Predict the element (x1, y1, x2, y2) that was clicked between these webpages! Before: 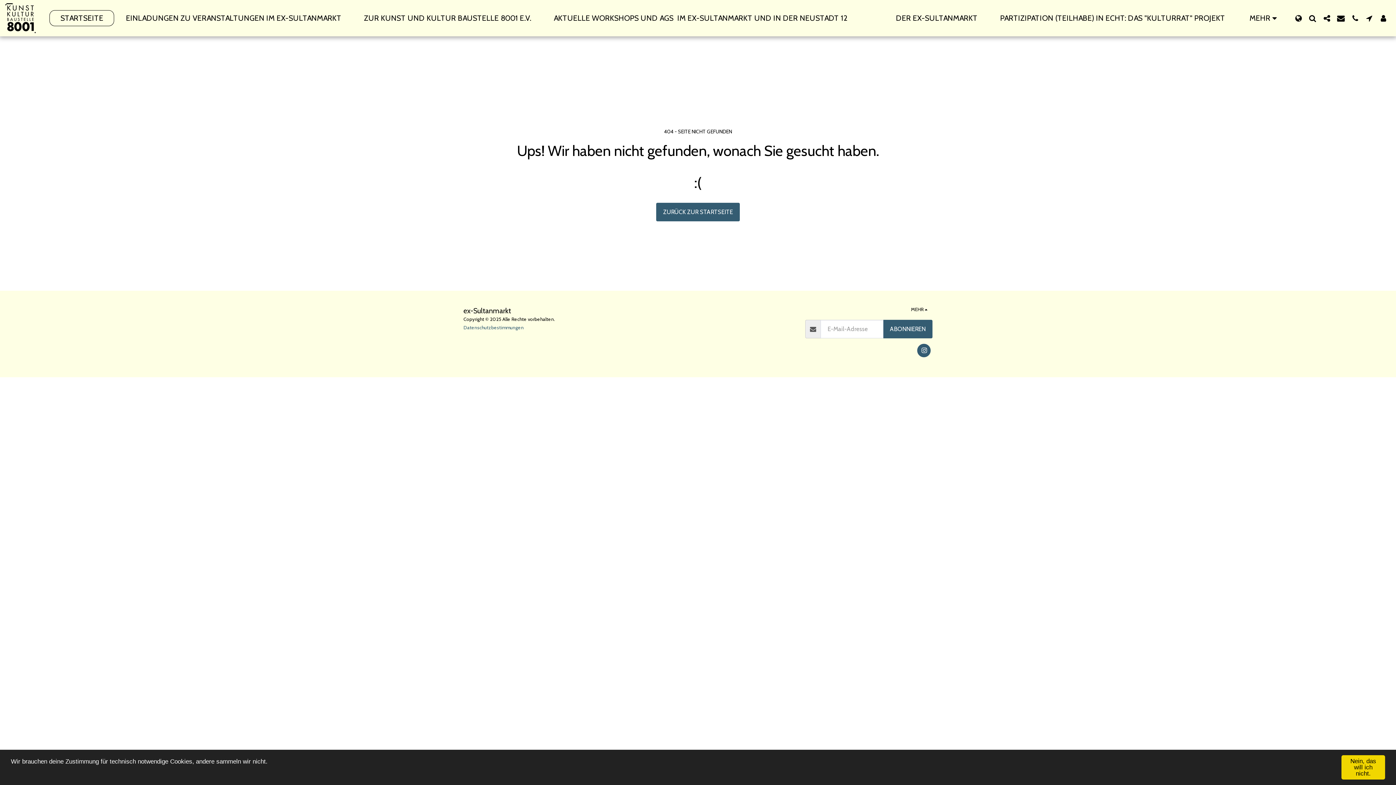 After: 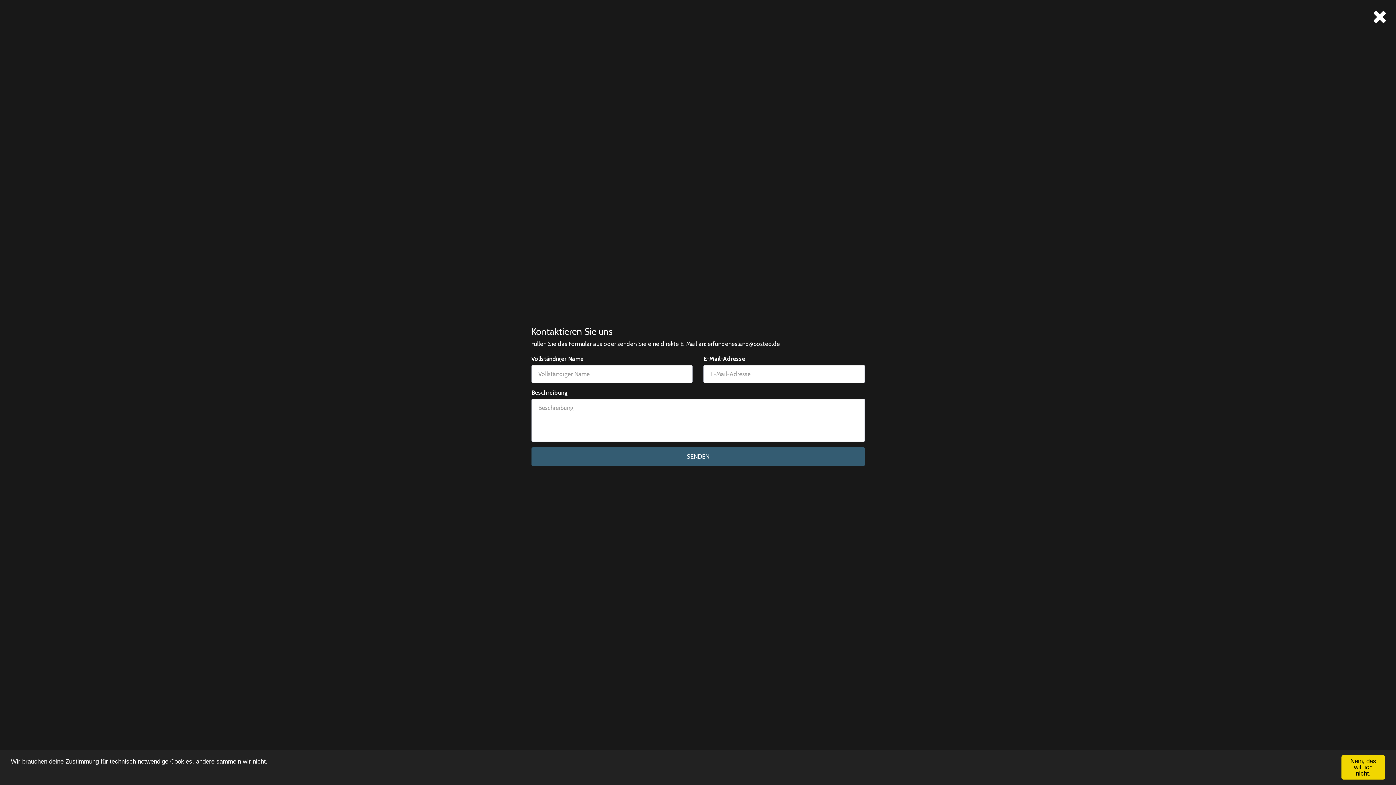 Action: bbox: (1334, 14, 1348, 22) label:  